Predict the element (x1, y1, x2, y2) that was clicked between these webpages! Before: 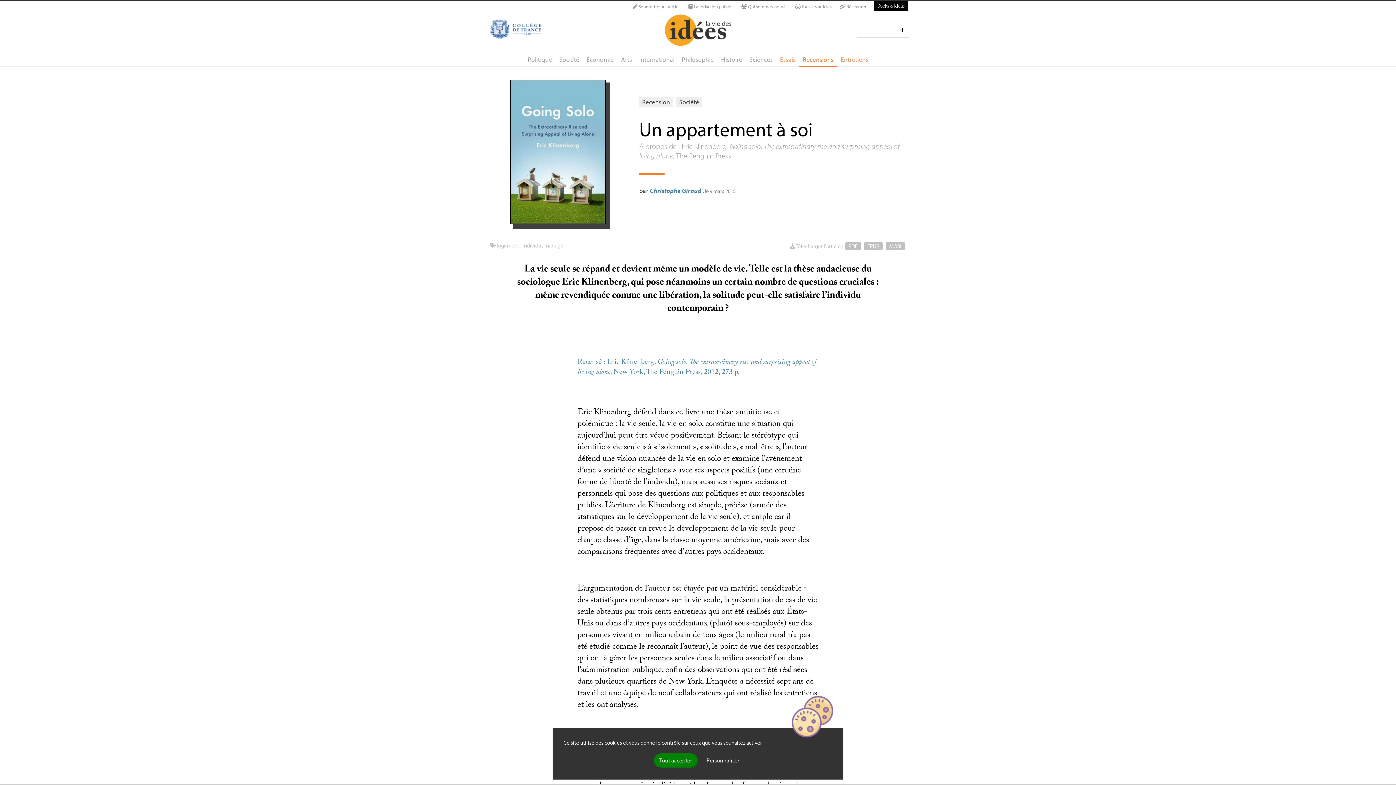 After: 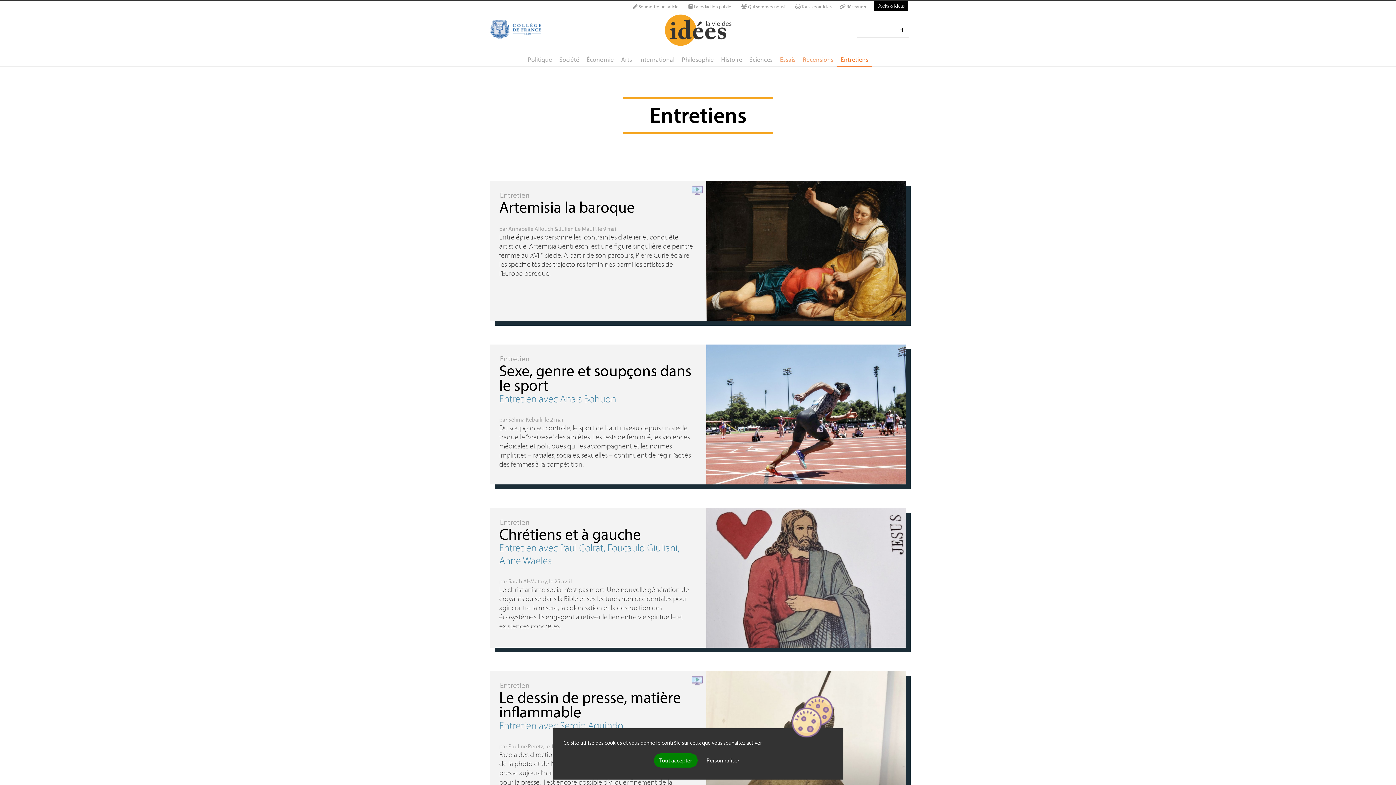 Action: bbox: (837, 53, 872, 65) label: Entretiens